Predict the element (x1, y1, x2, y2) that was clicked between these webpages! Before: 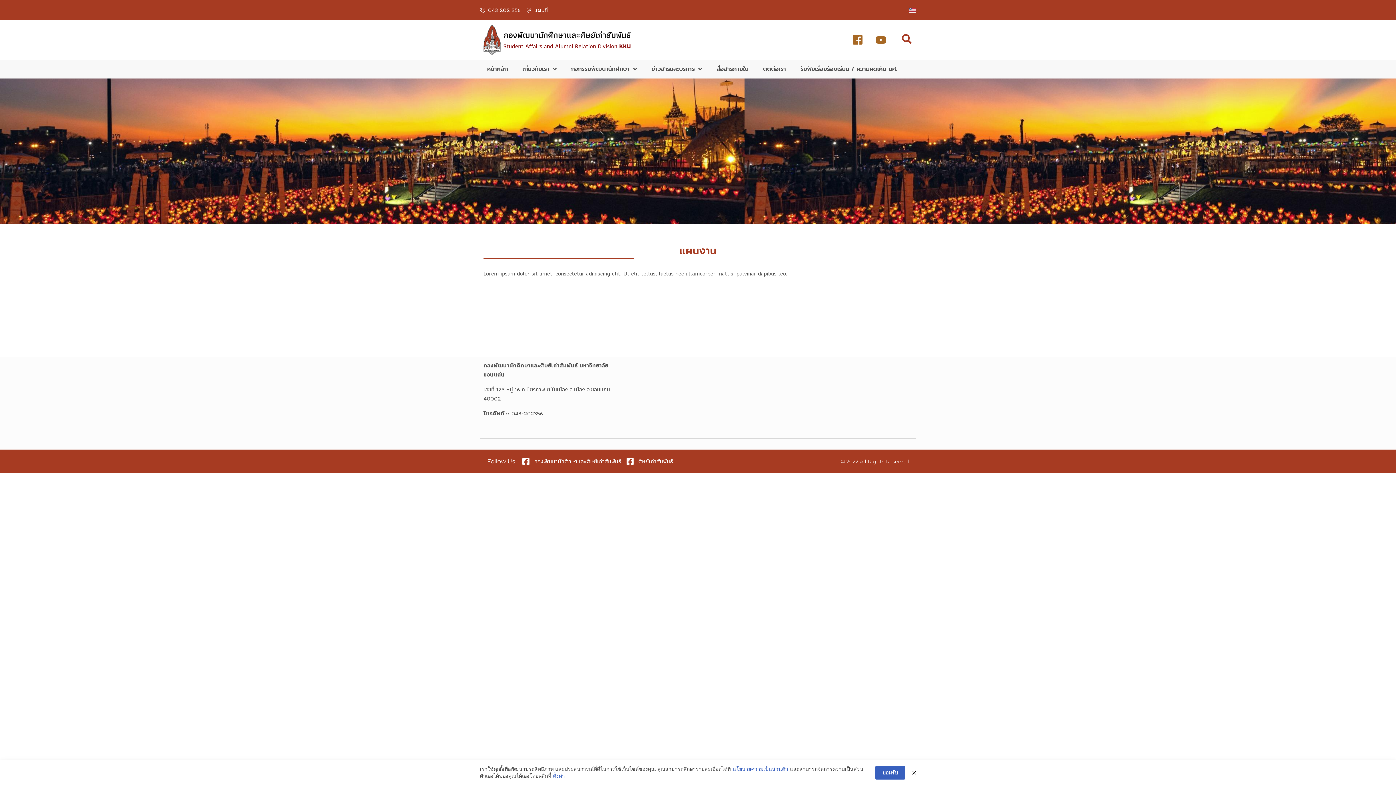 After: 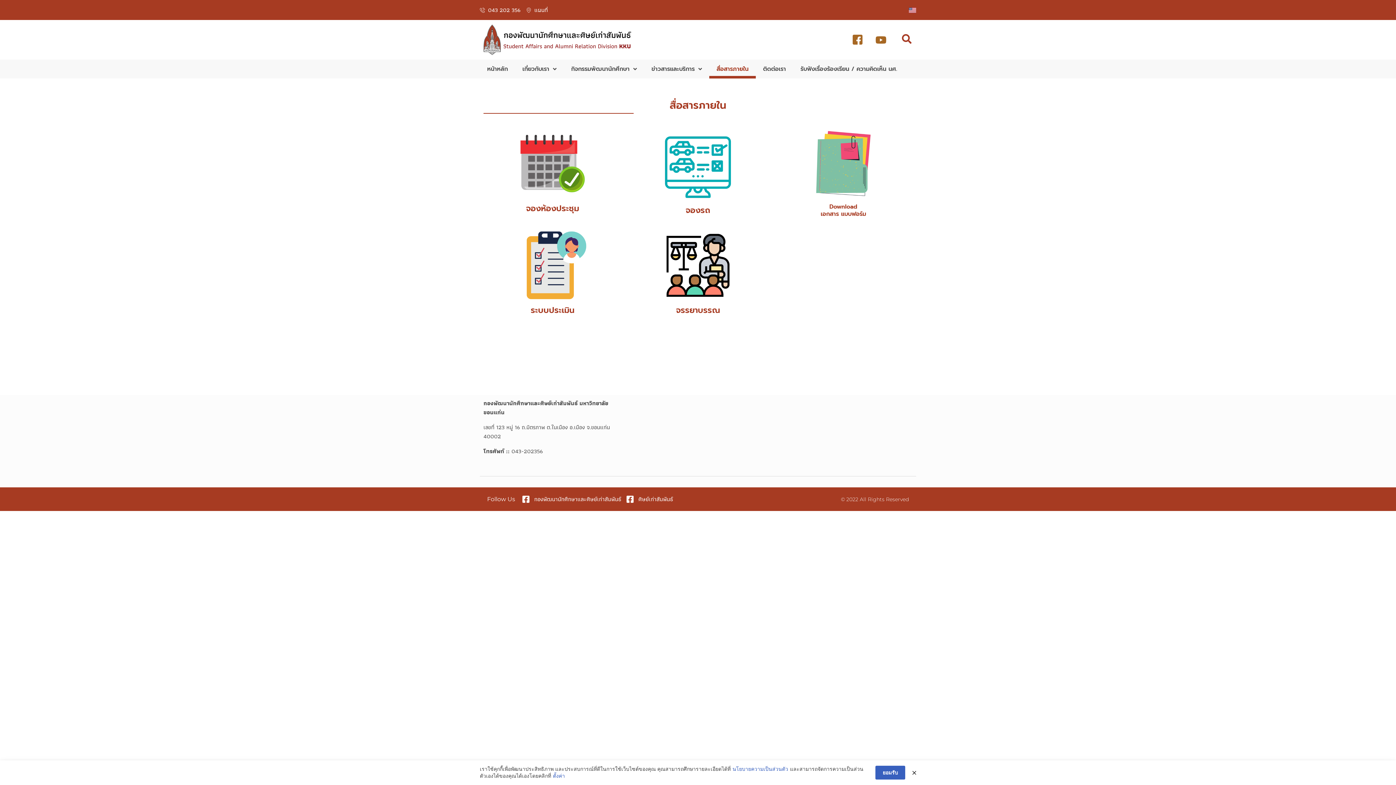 Action: bbox: (709, 59, 756, 78) label: สื่อสารภายใน